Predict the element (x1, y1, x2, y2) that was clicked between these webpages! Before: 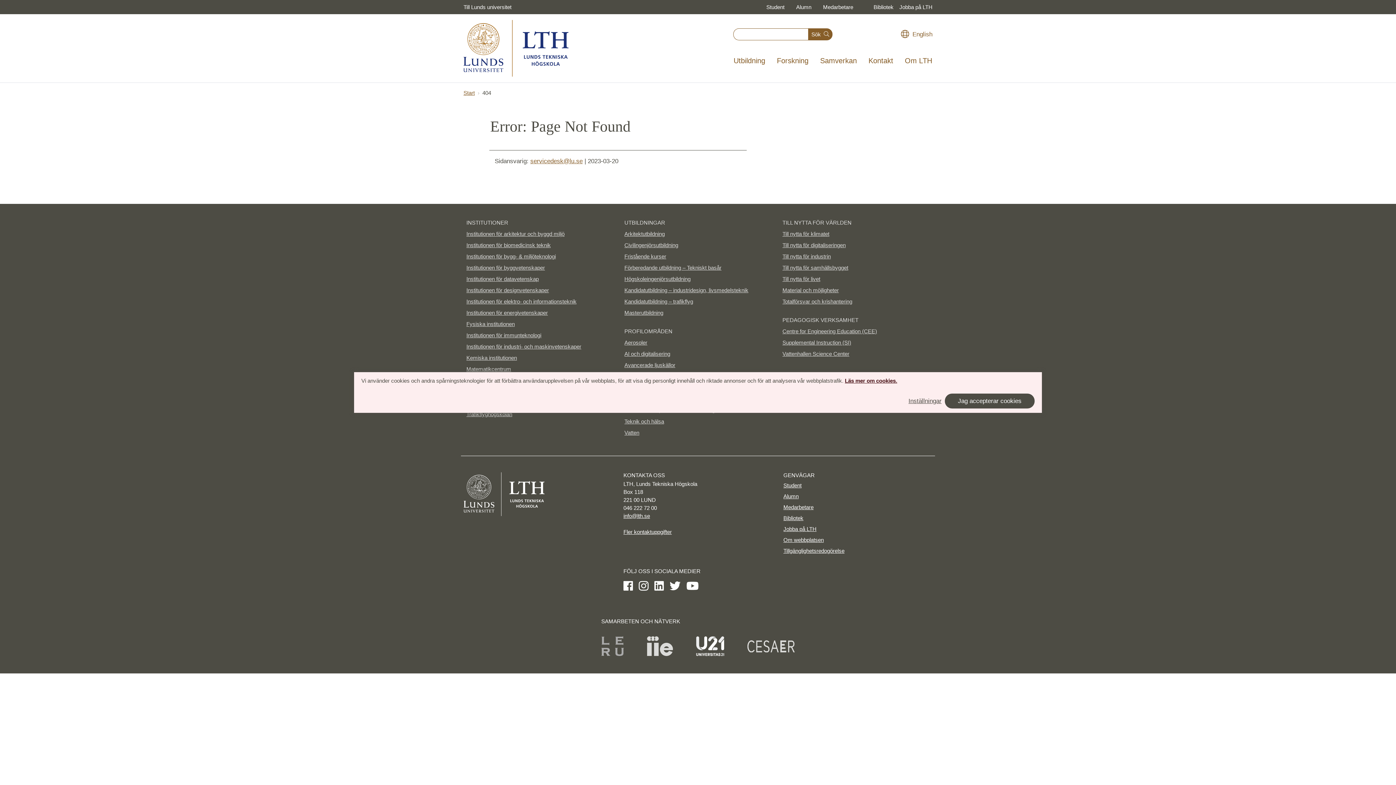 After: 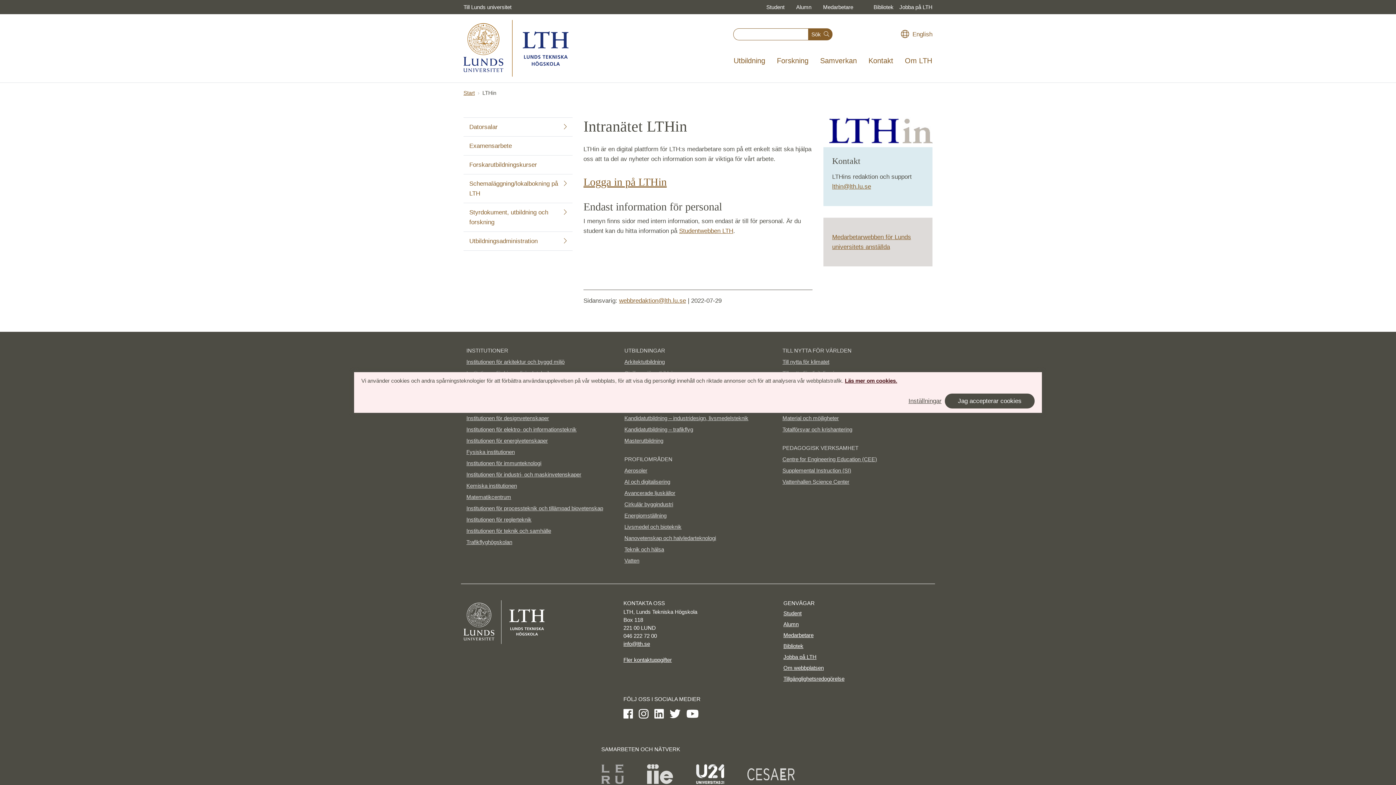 Action: bbox: (817, 0, 859, 14) label: Medarbetare